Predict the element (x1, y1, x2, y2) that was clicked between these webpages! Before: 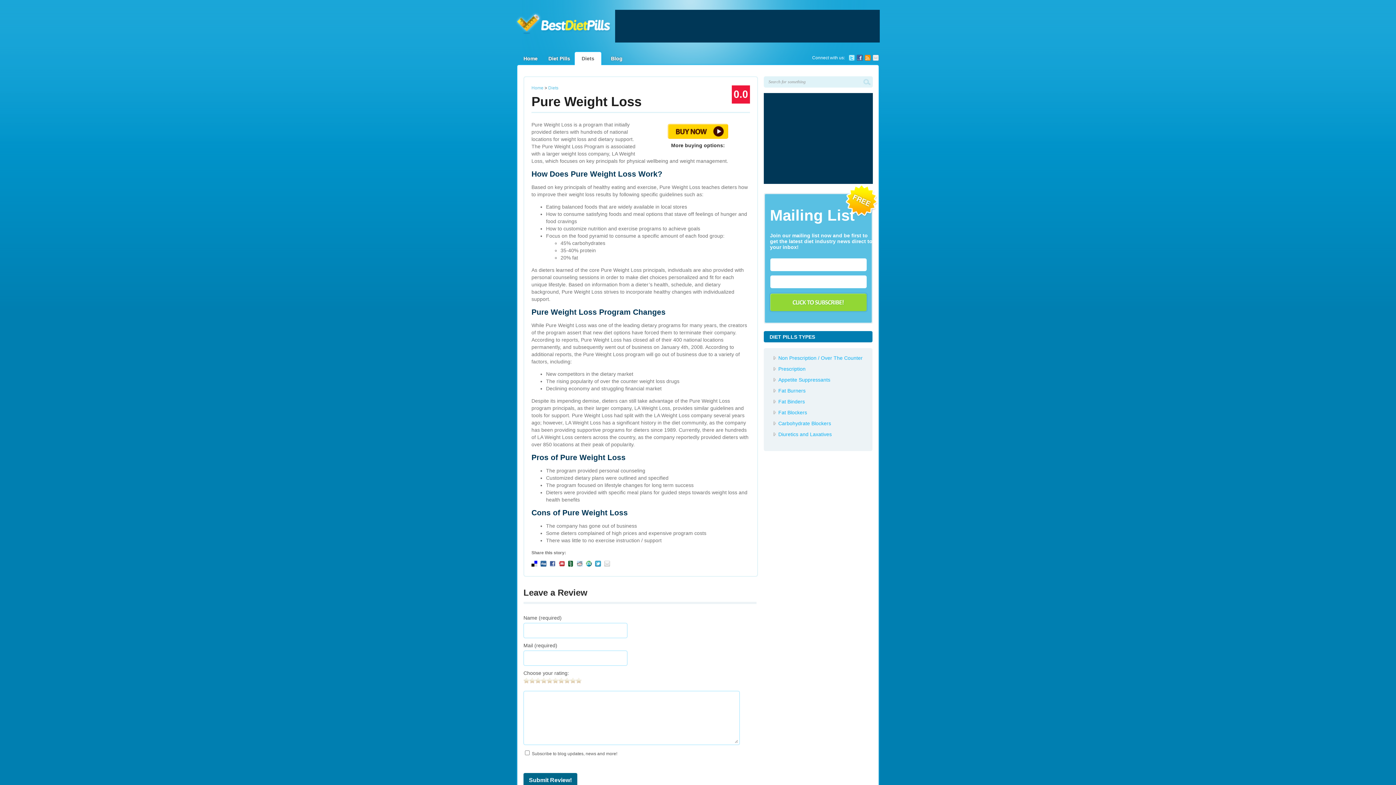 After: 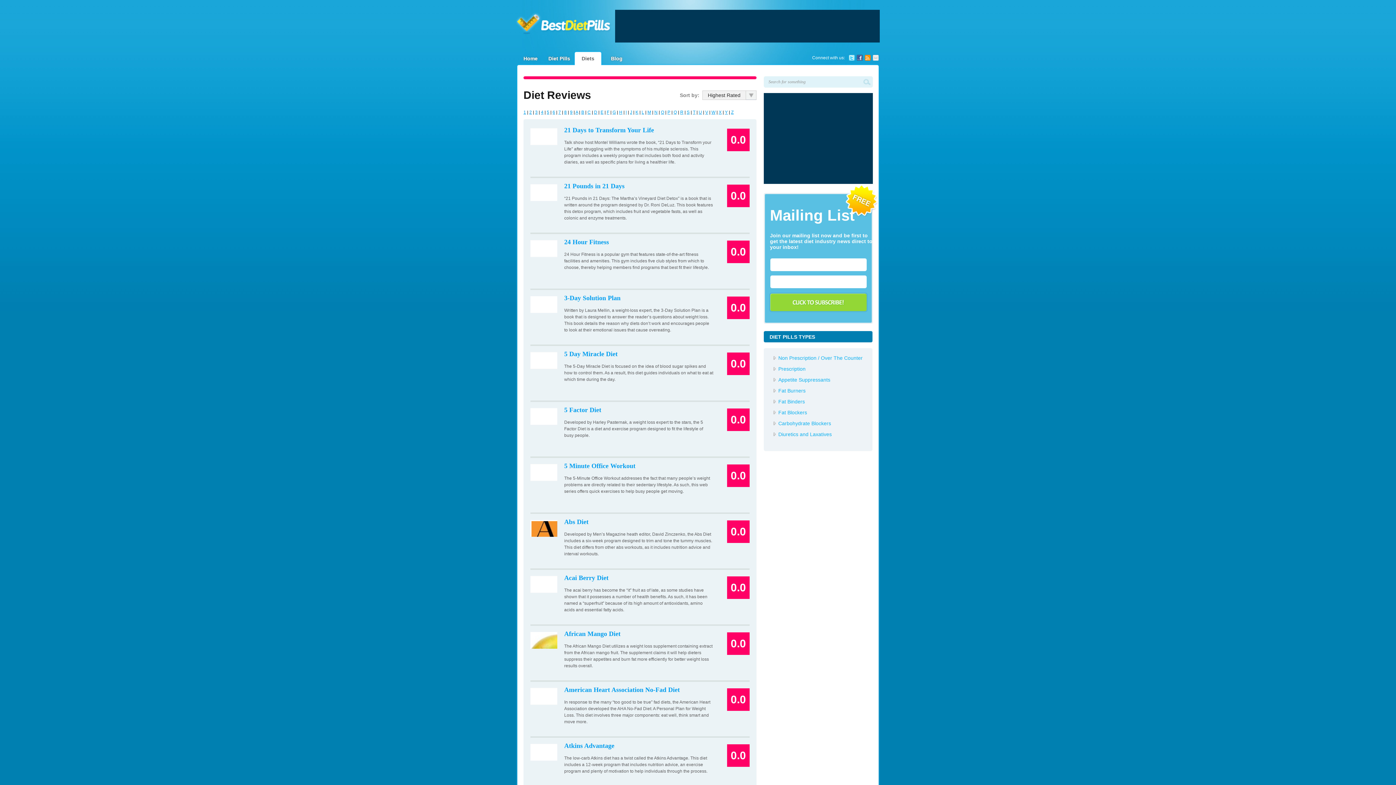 Action: label: Diets bbox: (548, 85, 558, 90)